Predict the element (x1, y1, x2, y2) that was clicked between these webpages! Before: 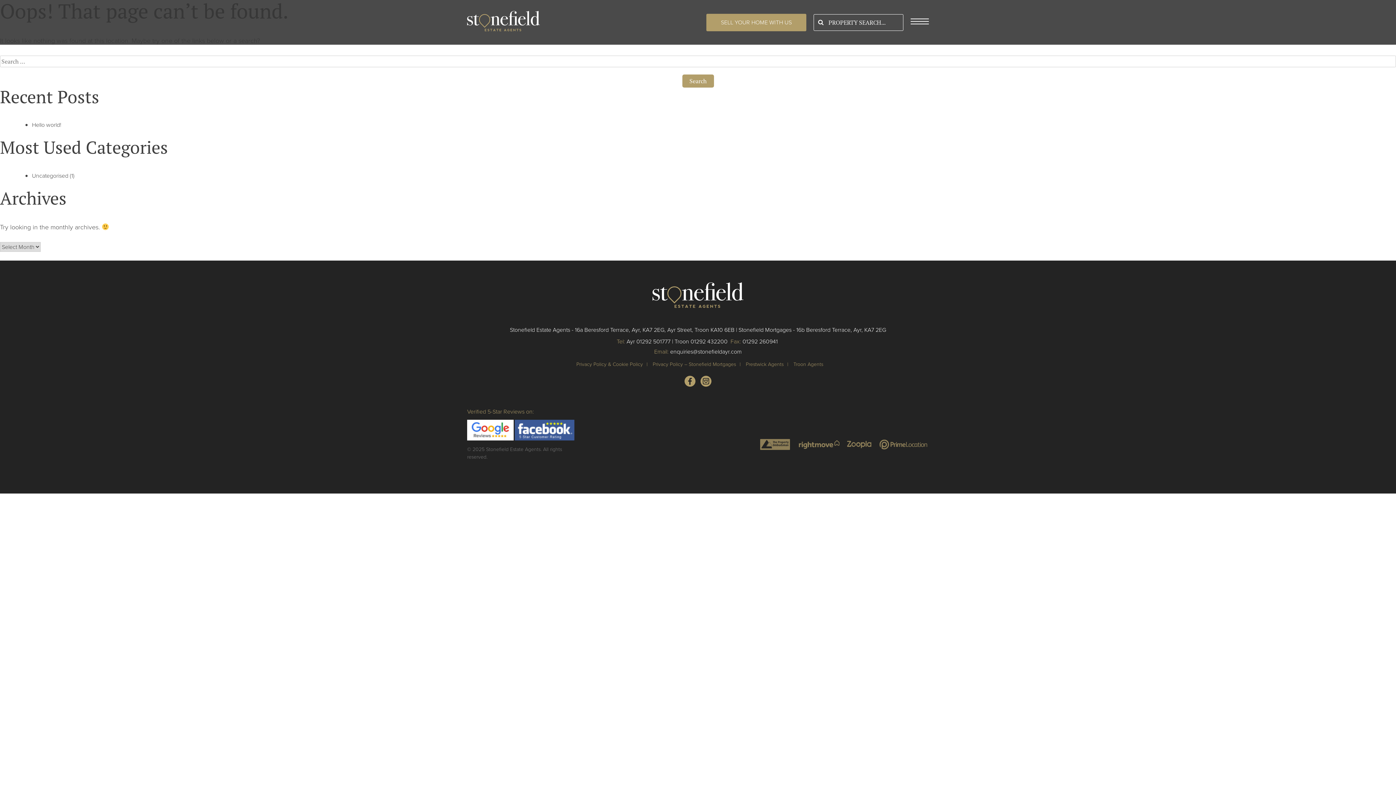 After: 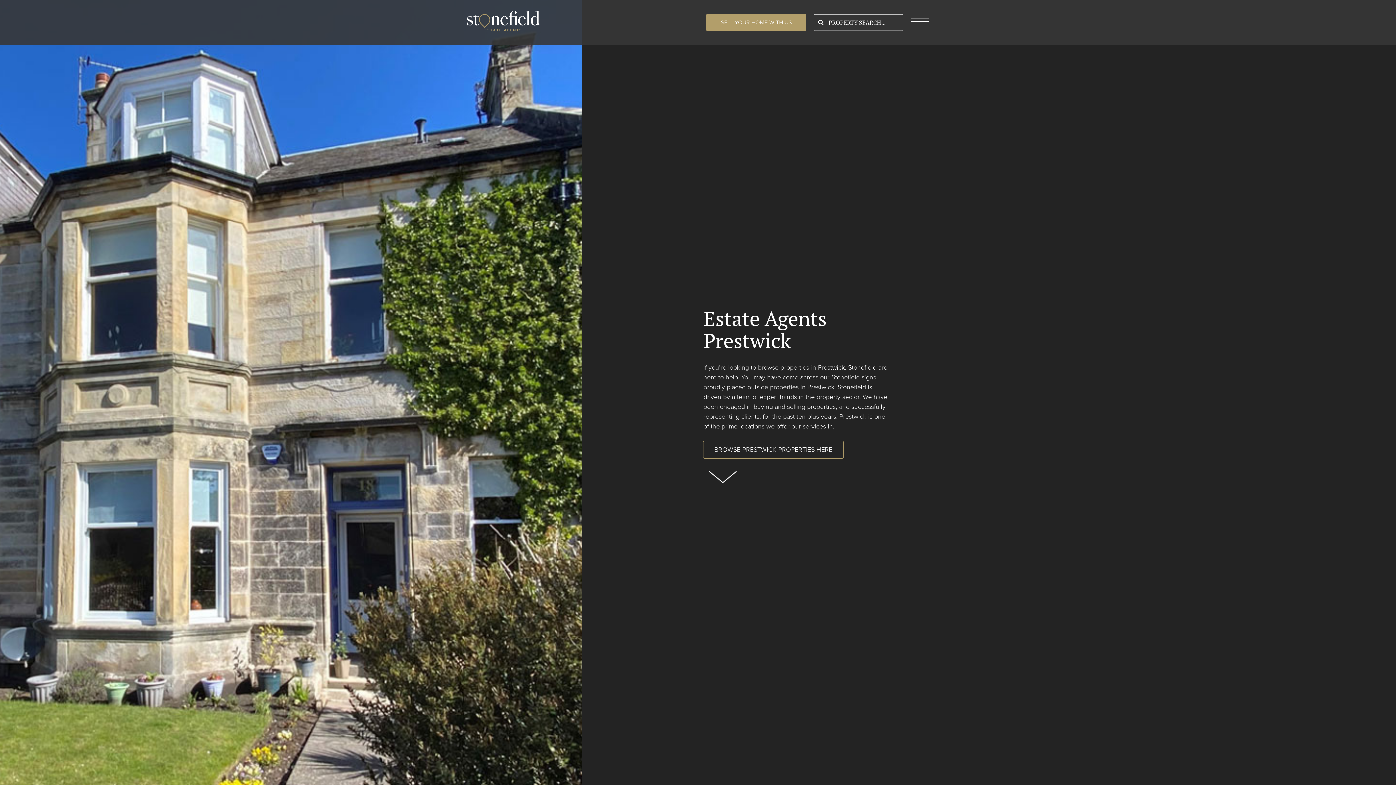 Action: label: Prestwick Agents bbox: (746, 360, 788, 368)